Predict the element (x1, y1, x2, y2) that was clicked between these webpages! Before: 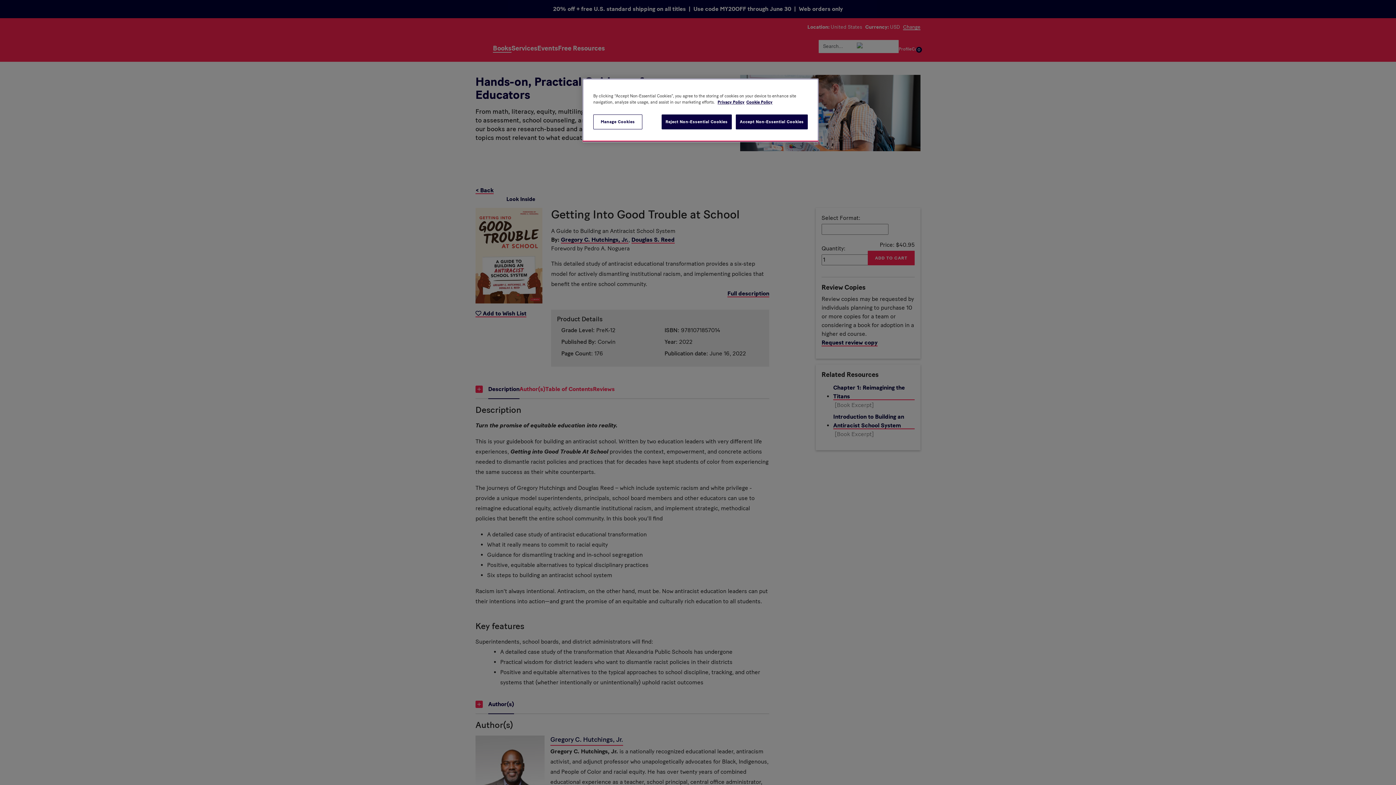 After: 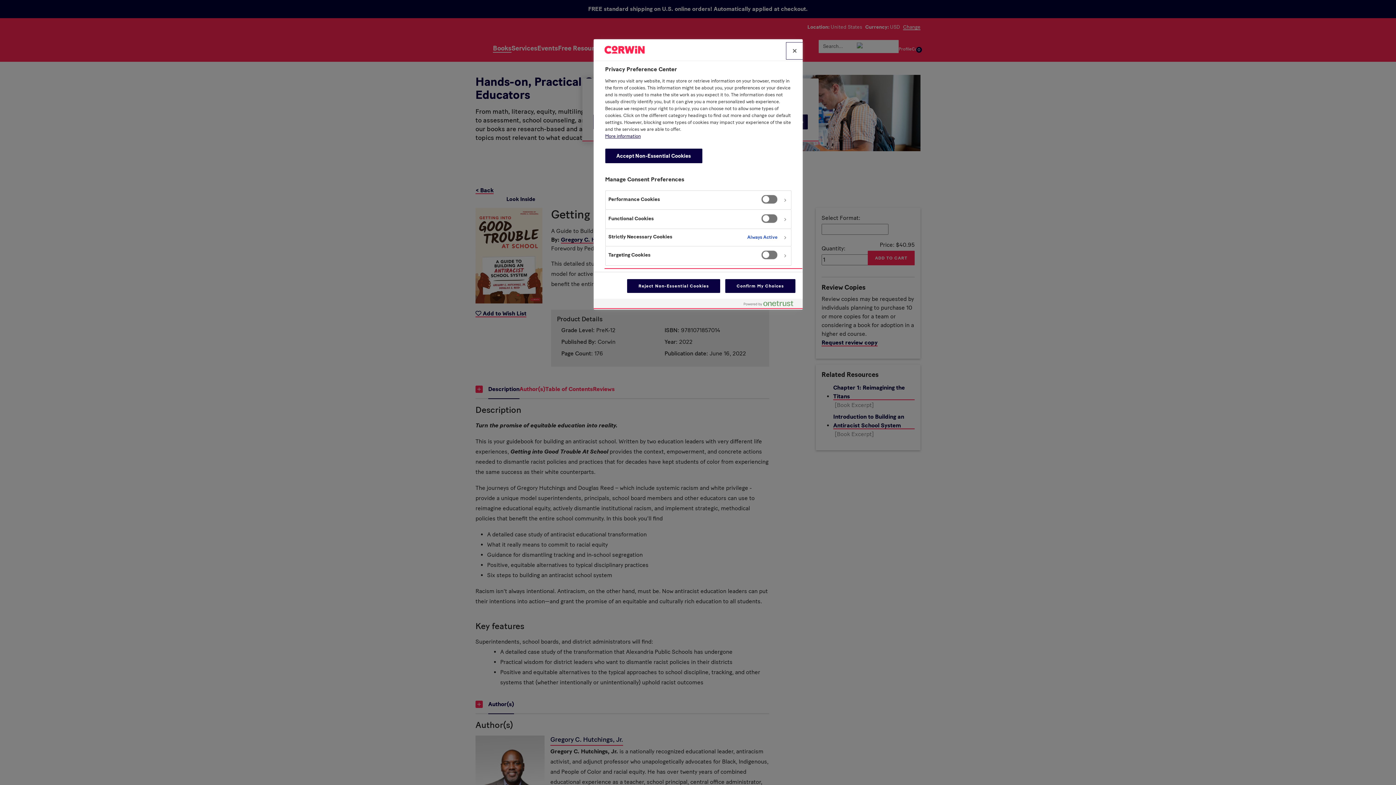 Action: bbox: (593, 114, 642, 129) label: Manage Cookies